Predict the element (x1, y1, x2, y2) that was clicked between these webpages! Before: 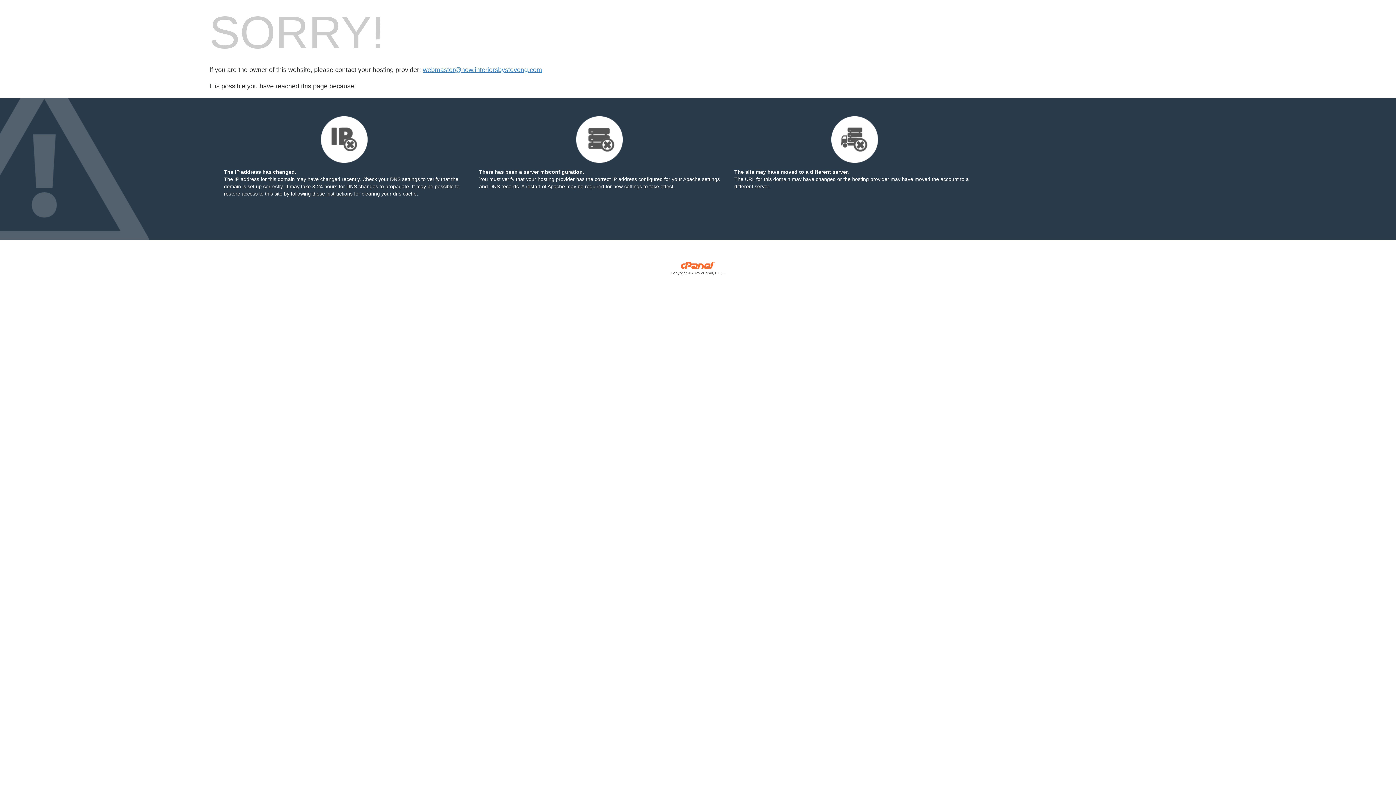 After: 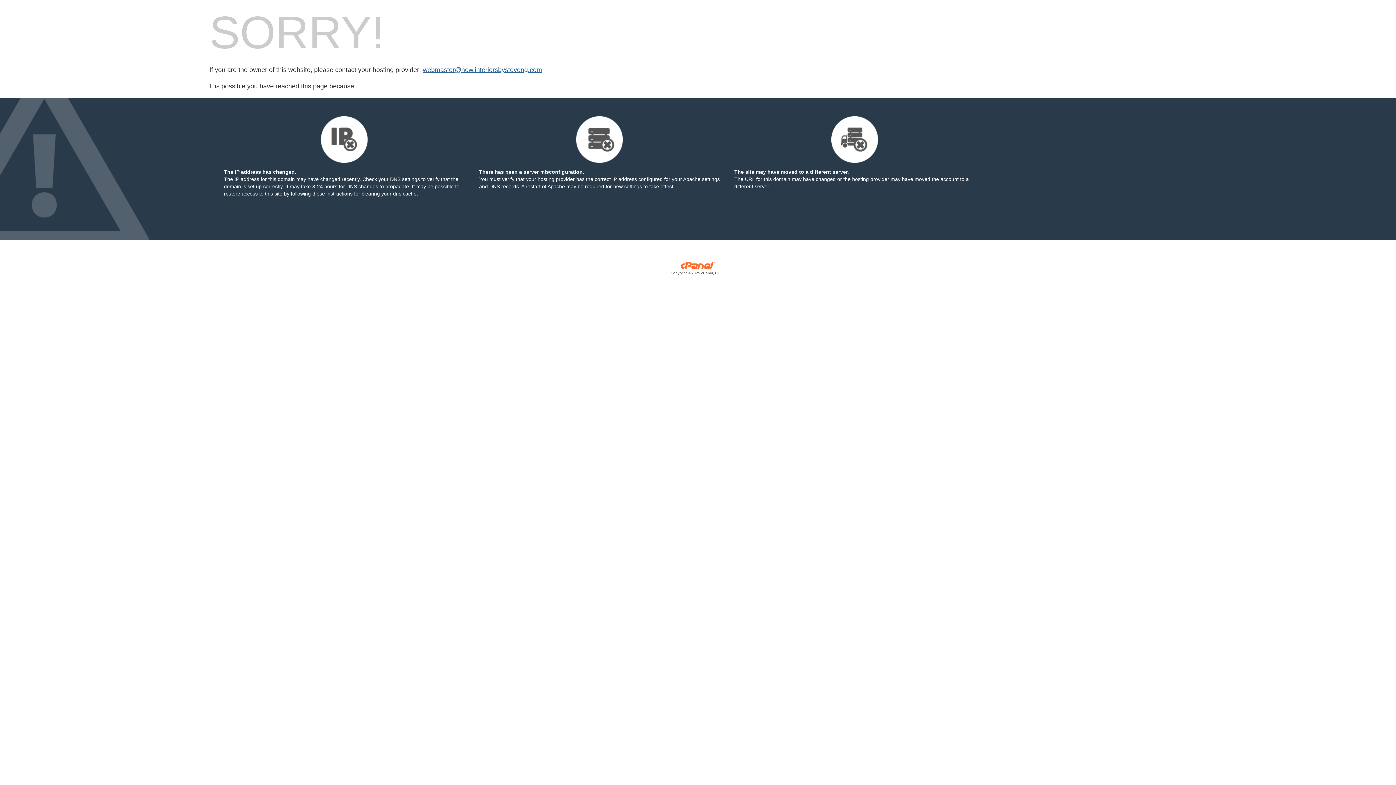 Action: label: webmaster@now.interiorsbysteveng.com bbox: (422, 66, 542, 73)